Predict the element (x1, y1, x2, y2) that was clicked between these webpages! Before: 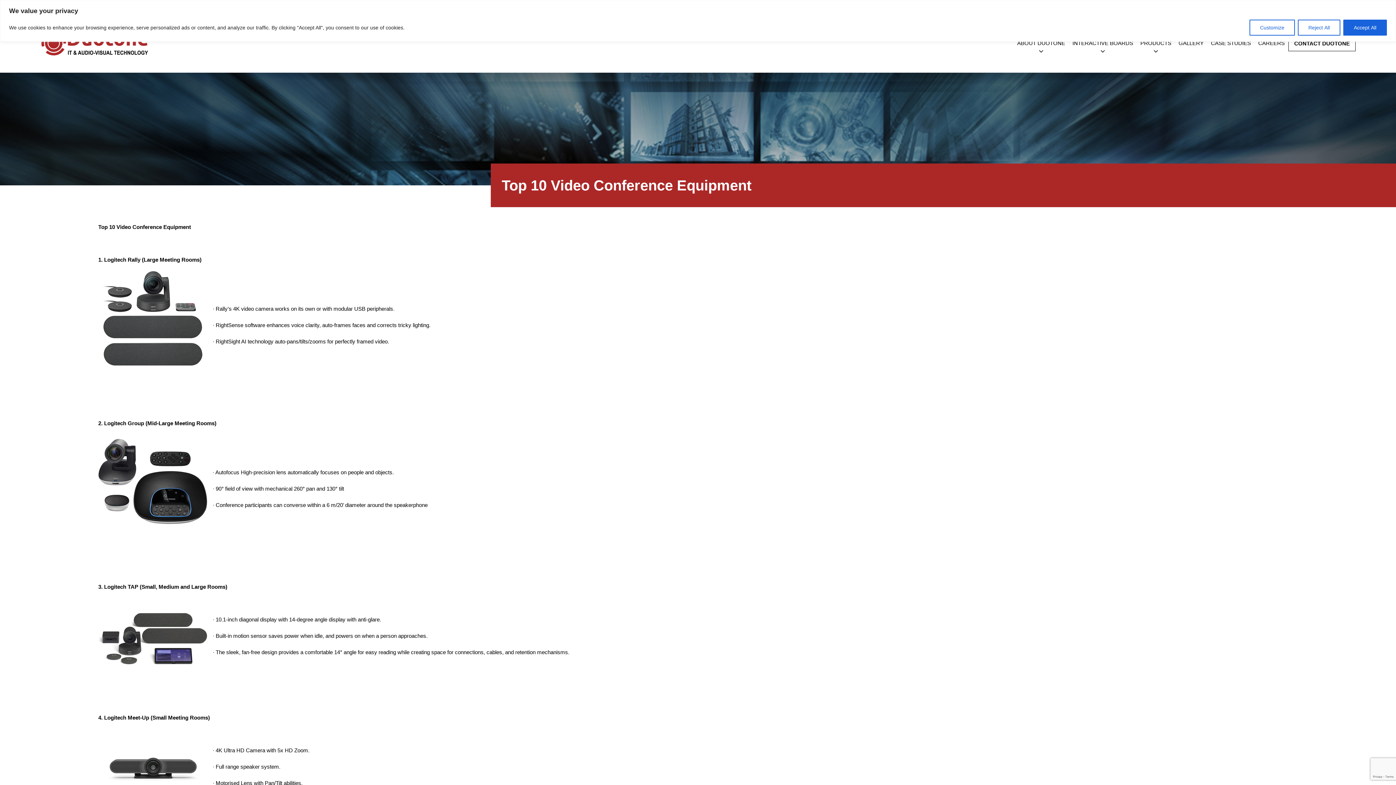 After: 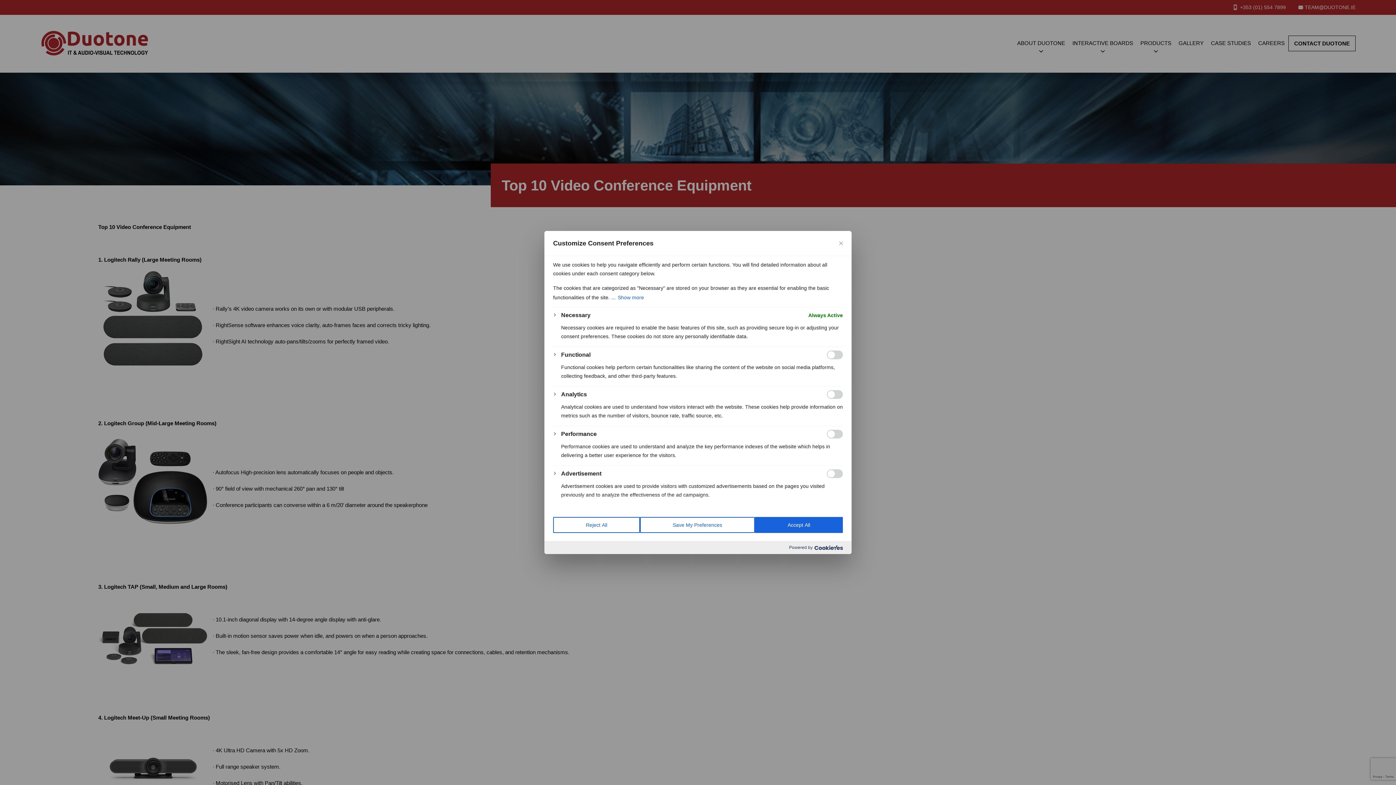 Action: bbox: (1249, 19, 1295, 35) label: Customize